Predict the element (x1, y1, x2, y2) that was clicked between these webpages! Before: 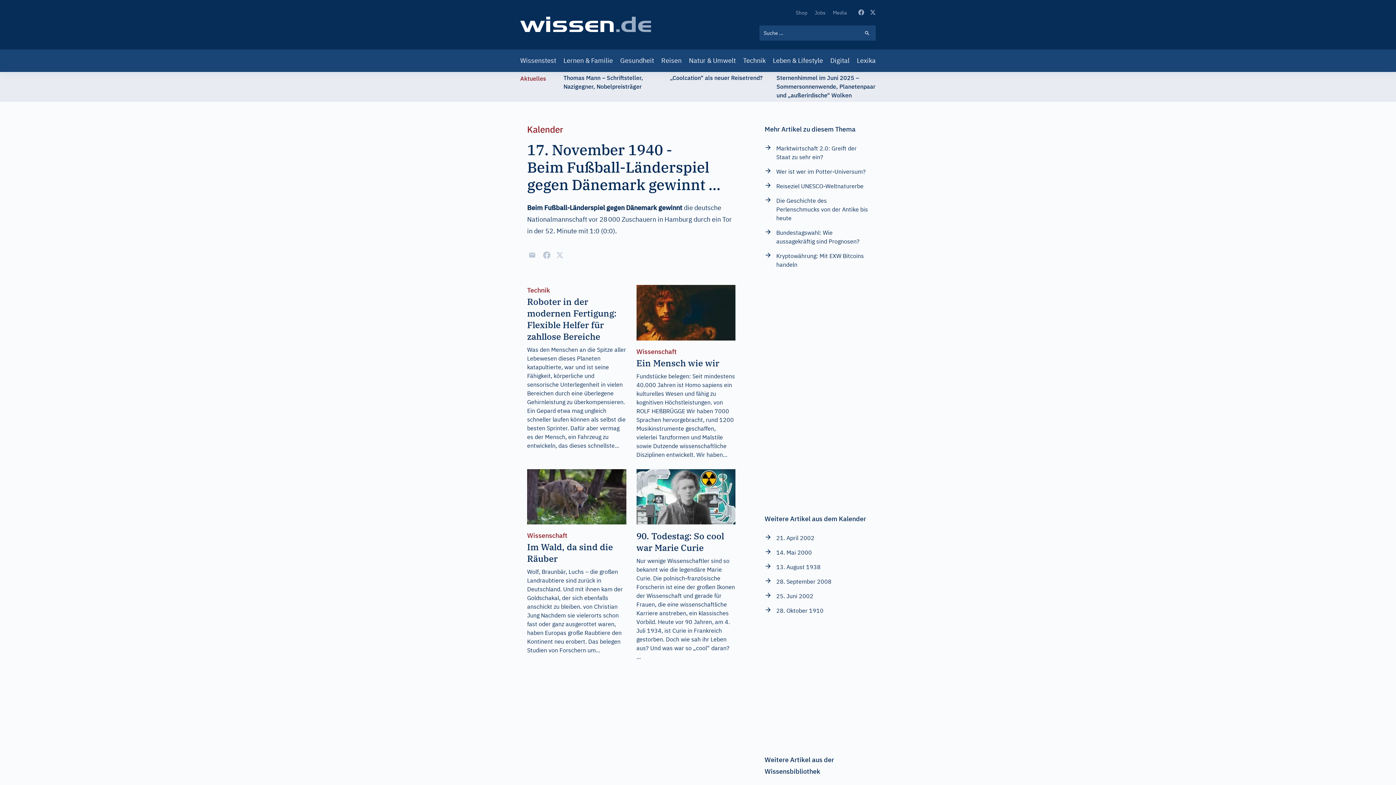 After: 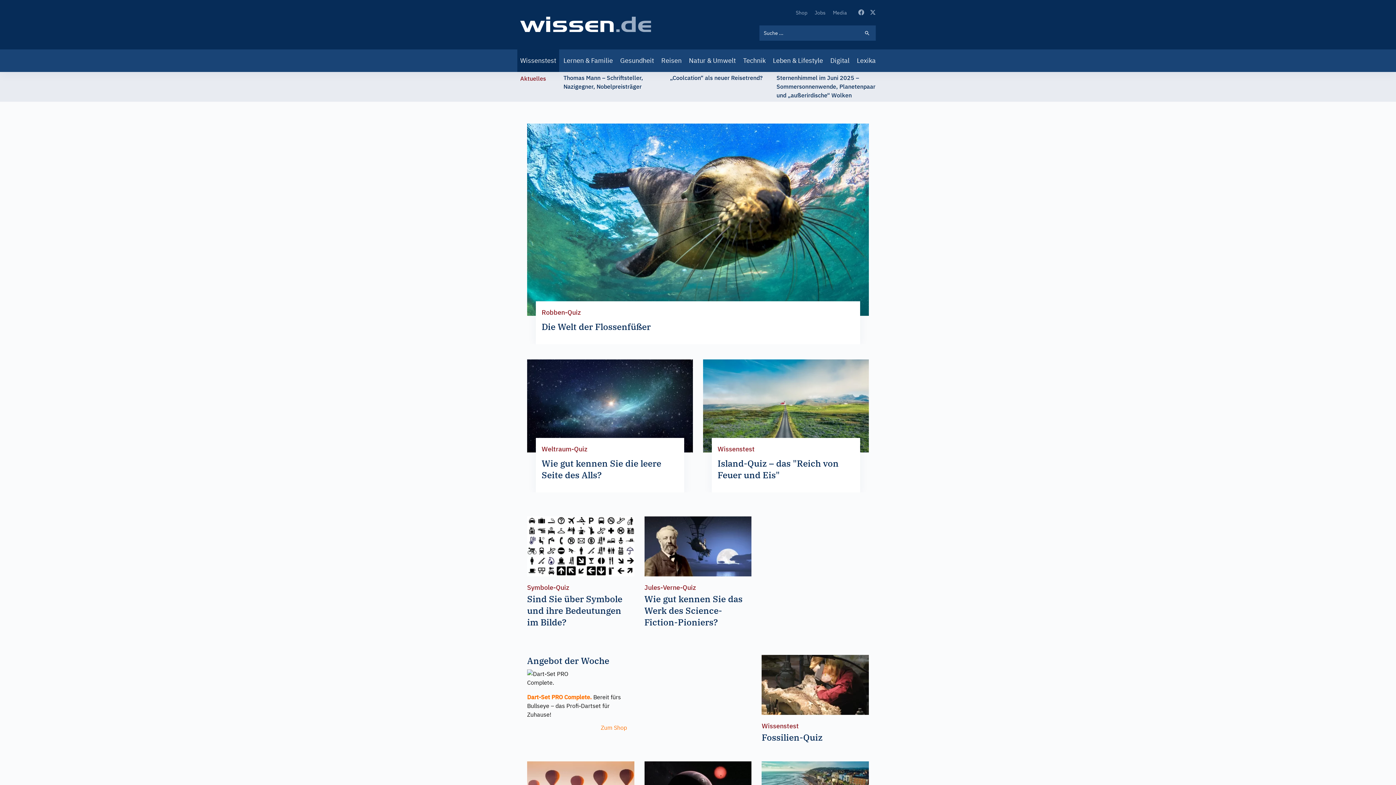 Action: bbox: (517, 49, 559, 72) label: Wissenstest